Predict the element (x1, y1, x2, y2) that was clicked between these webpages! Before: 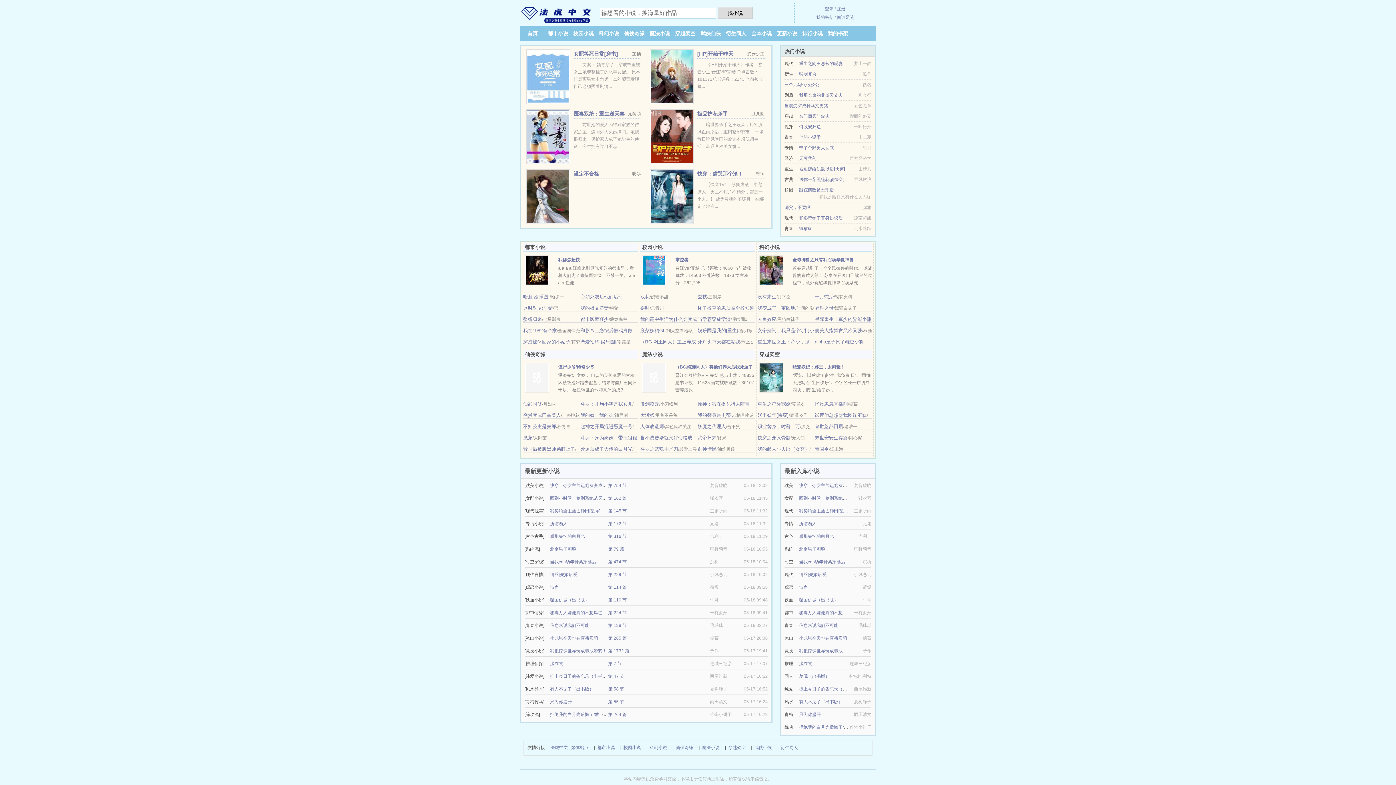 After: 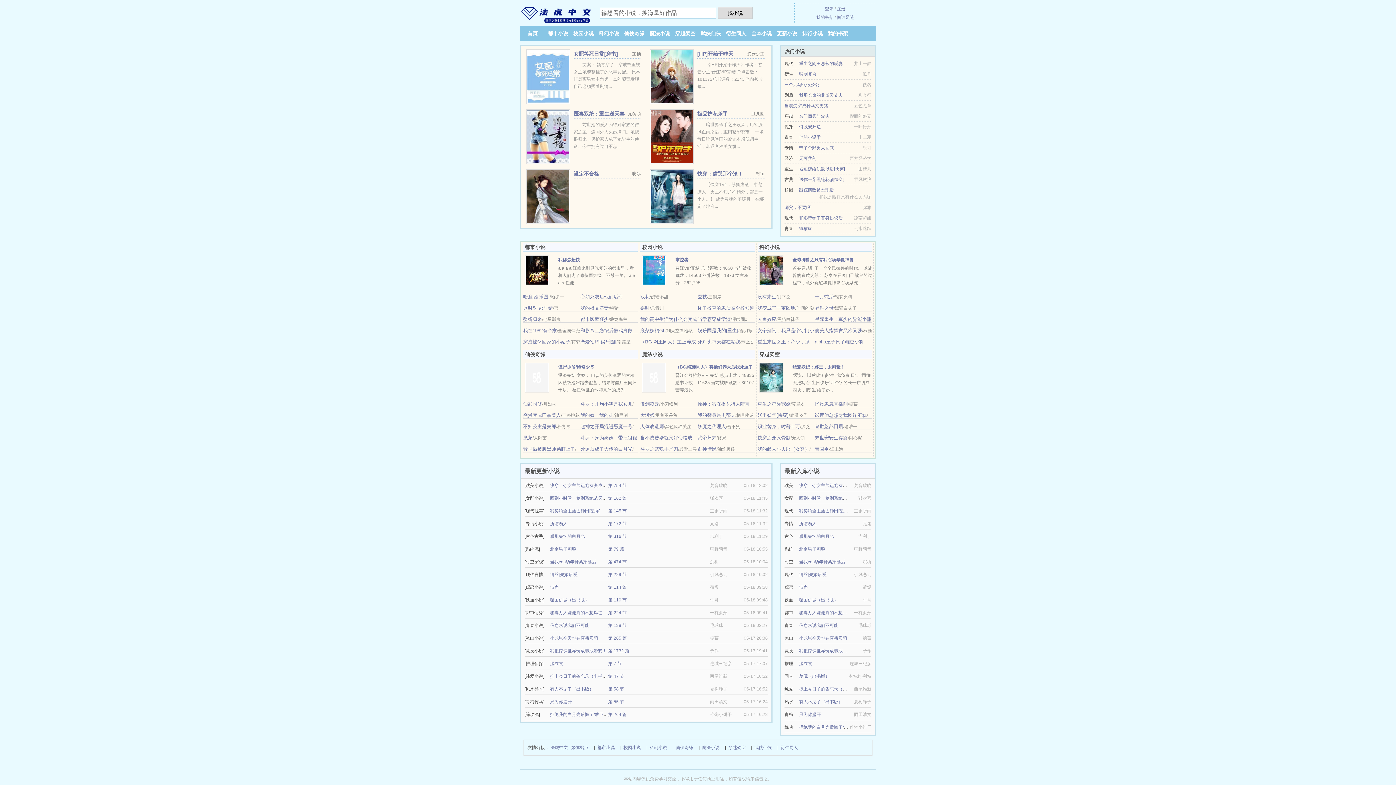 Action: label: 朕那失忆的白月光 bbox: (799, 534, 834, 539)